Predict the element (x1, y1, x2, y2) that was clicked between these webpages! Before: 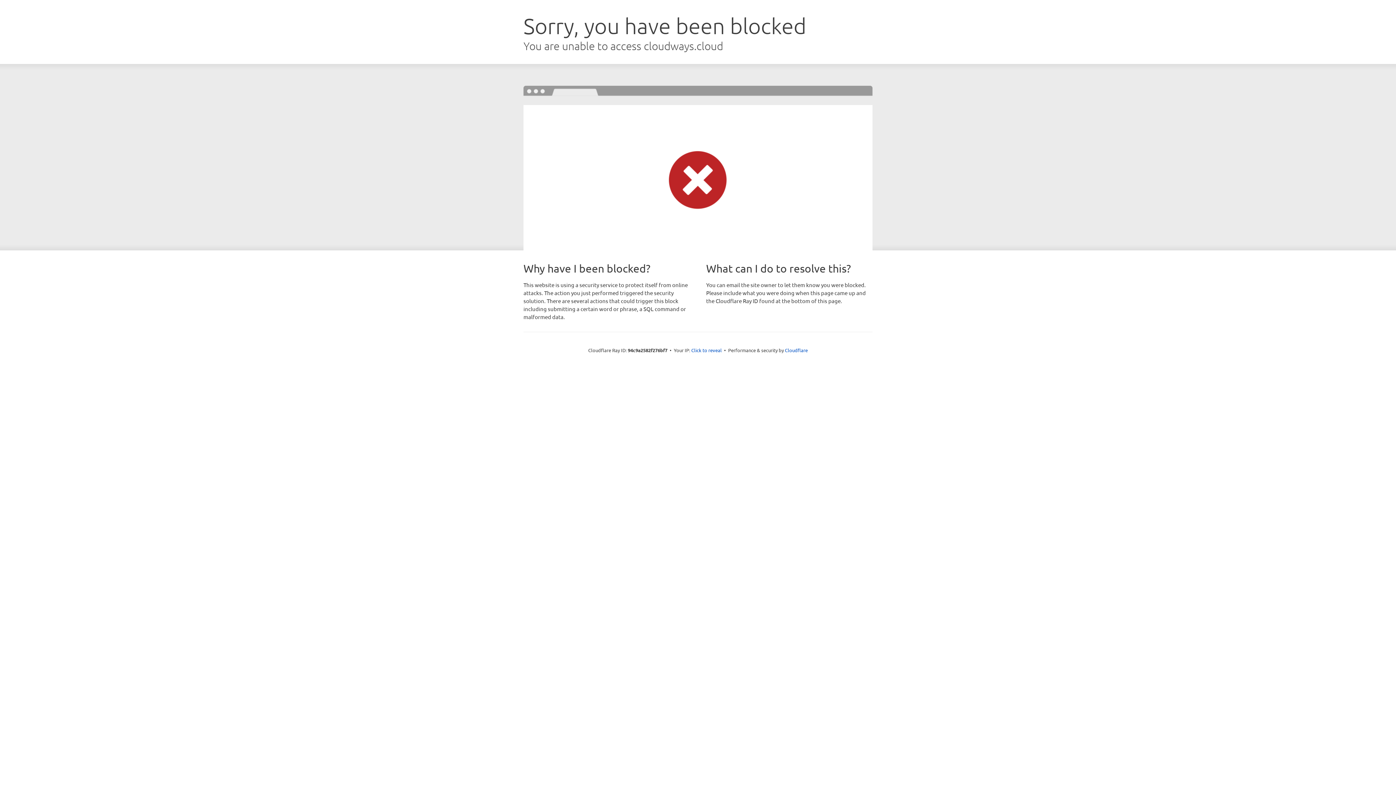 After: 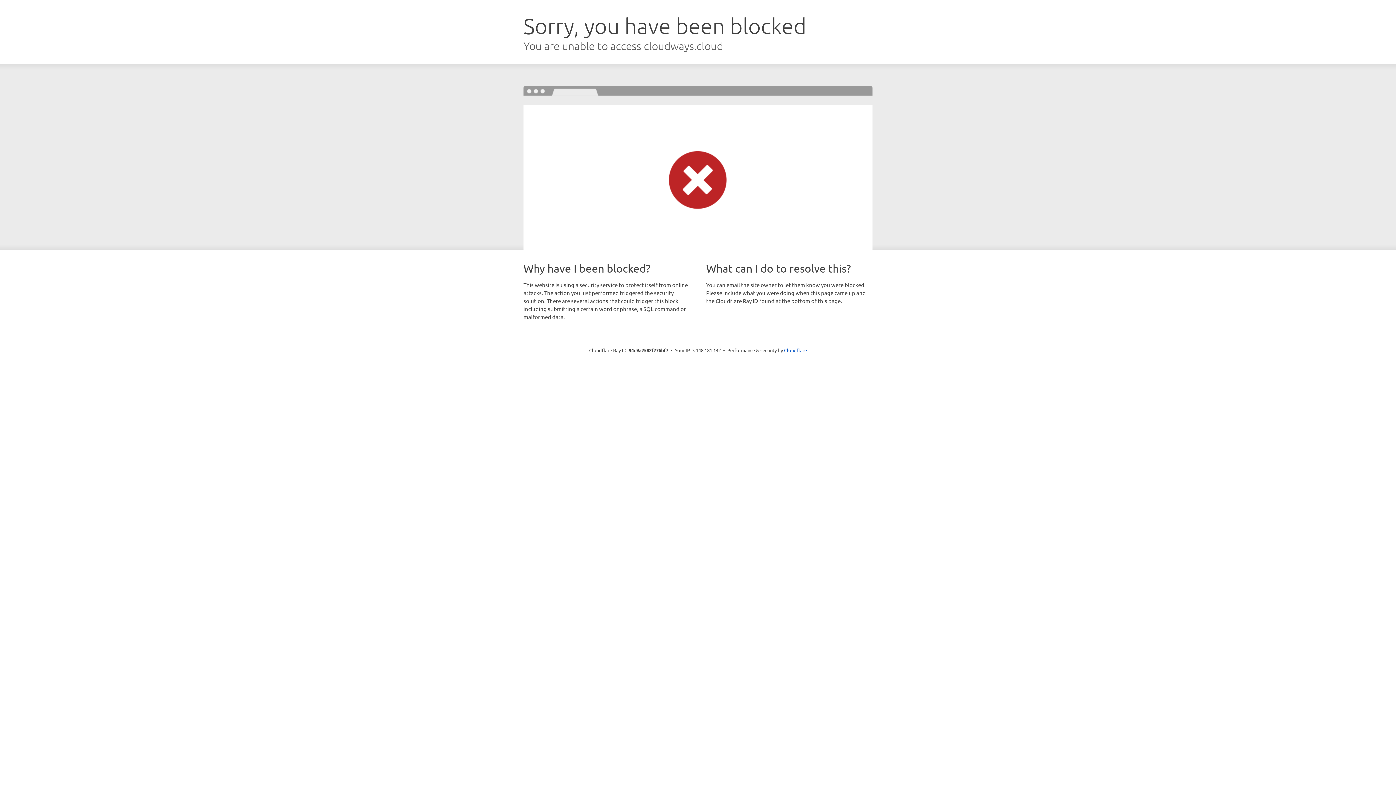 Action: bbox: (691, 346, 722, 353) label: Click to reveal